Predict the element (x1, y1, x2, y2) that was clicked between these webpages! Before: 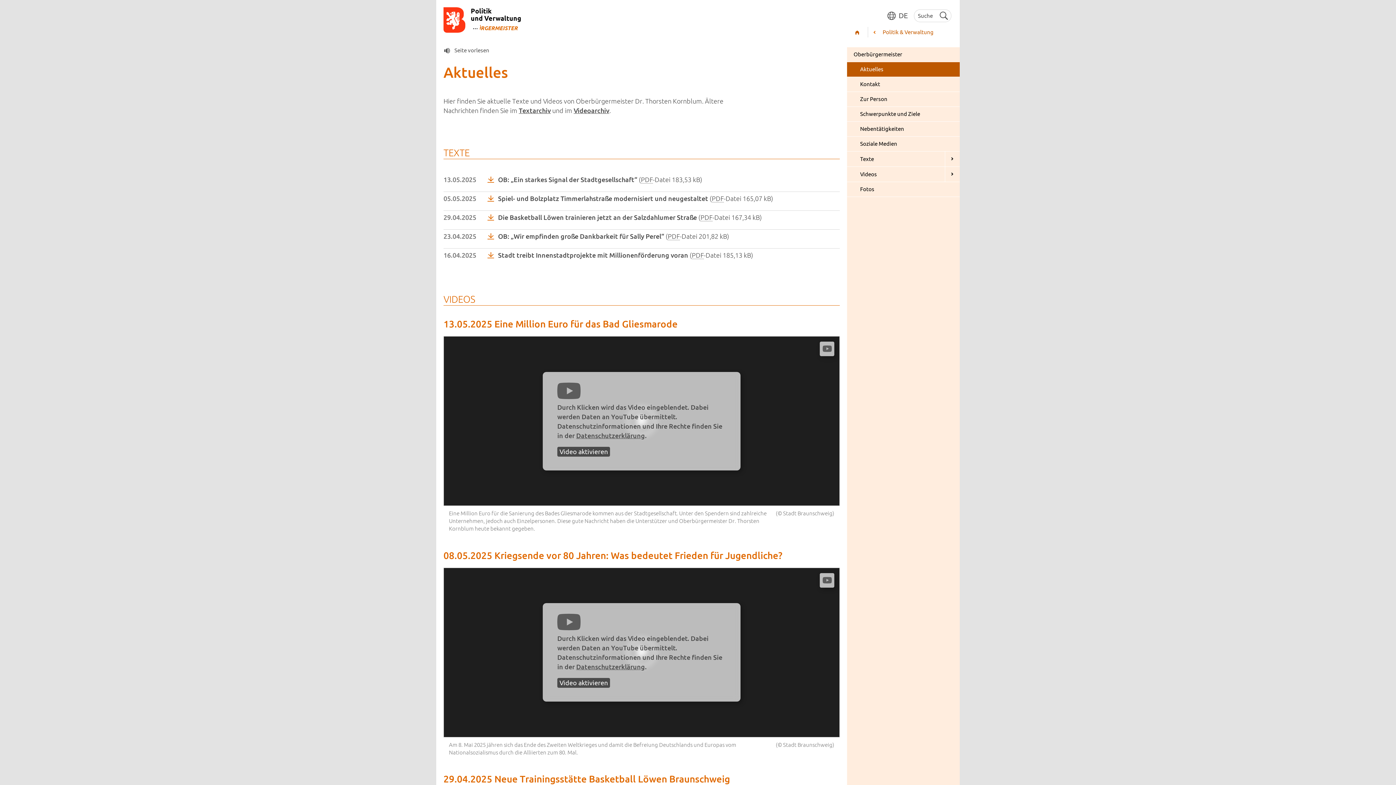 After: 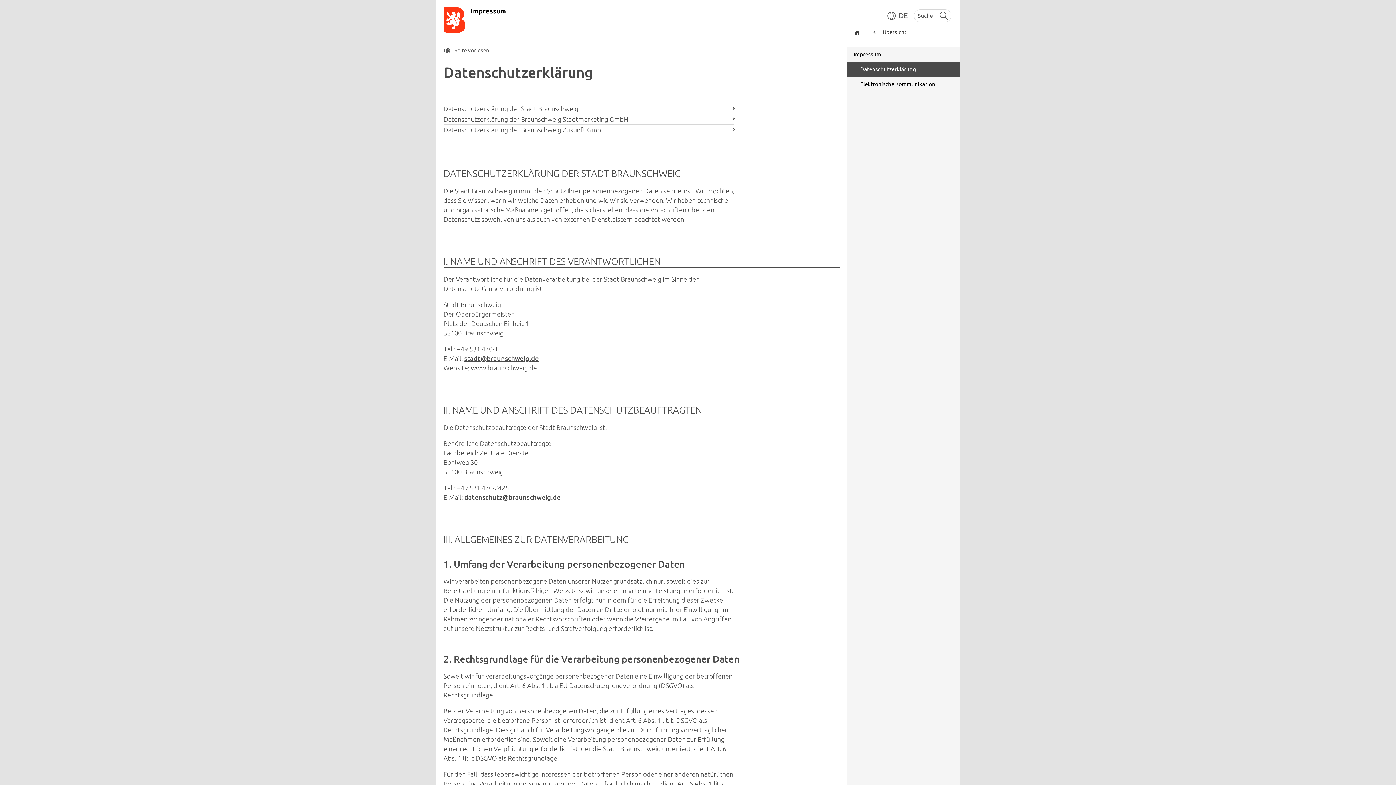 Action: bbox: (576, 663, 645, 670) label: Datenschutzerklärung